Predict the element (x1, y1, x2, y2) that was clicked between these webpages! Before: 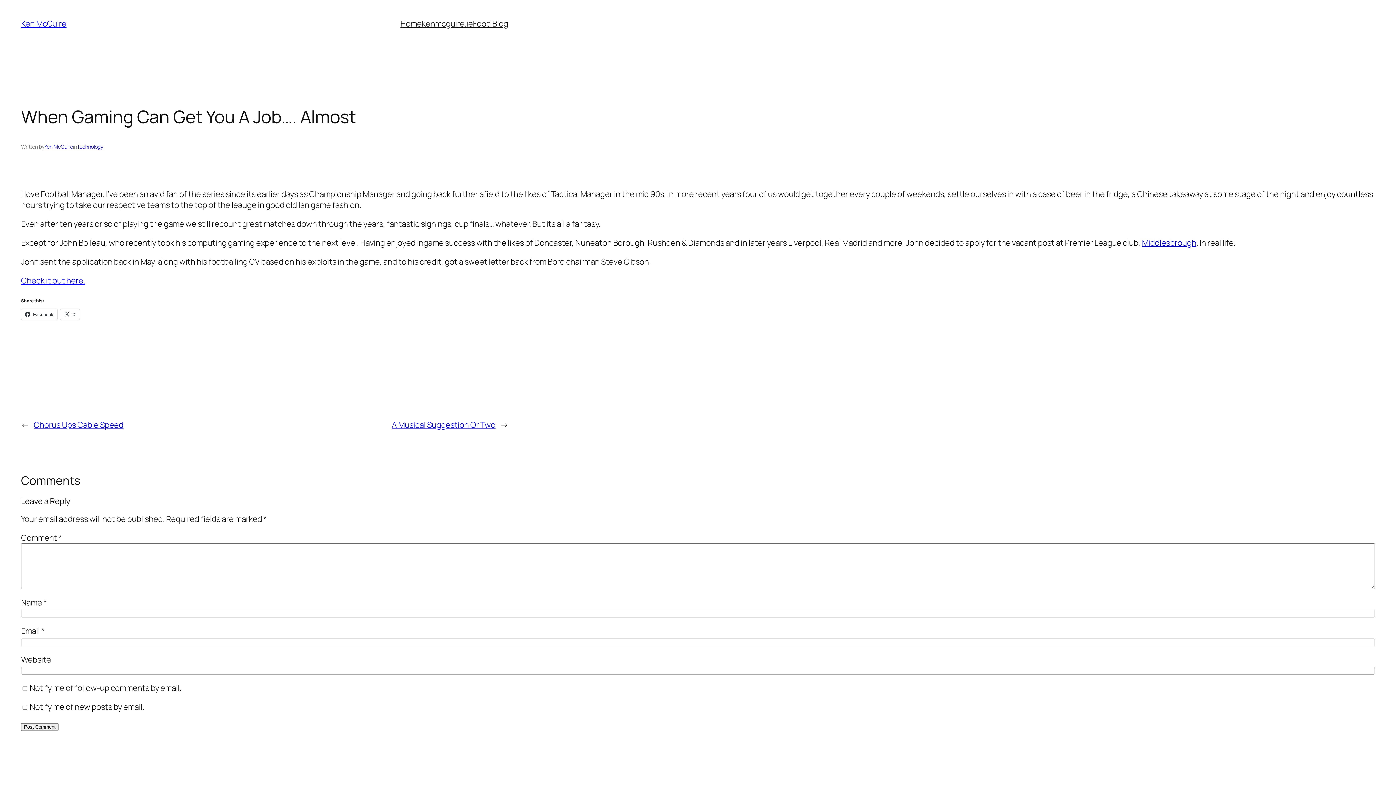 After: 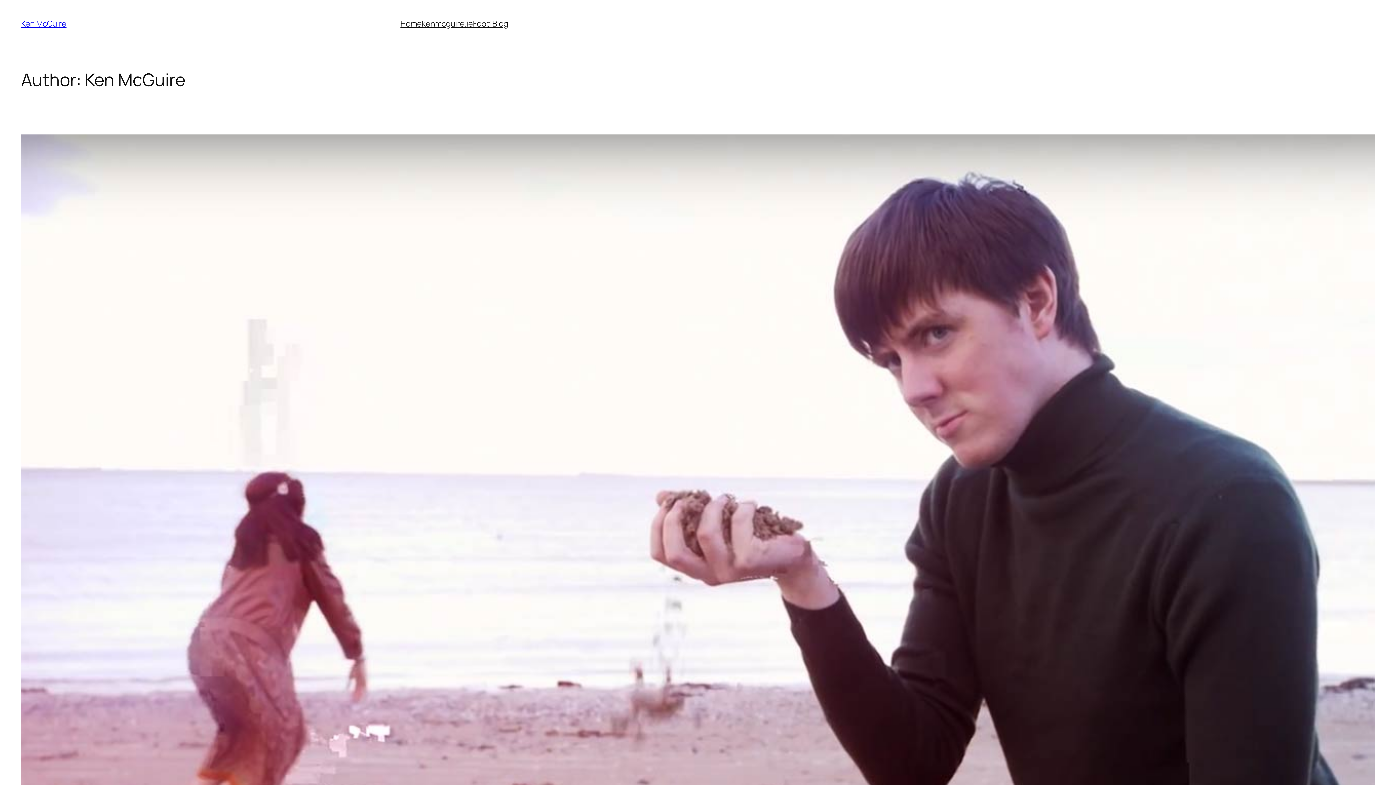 Action: label: Ken McGuire bbox: (44, 143, 73, 150)